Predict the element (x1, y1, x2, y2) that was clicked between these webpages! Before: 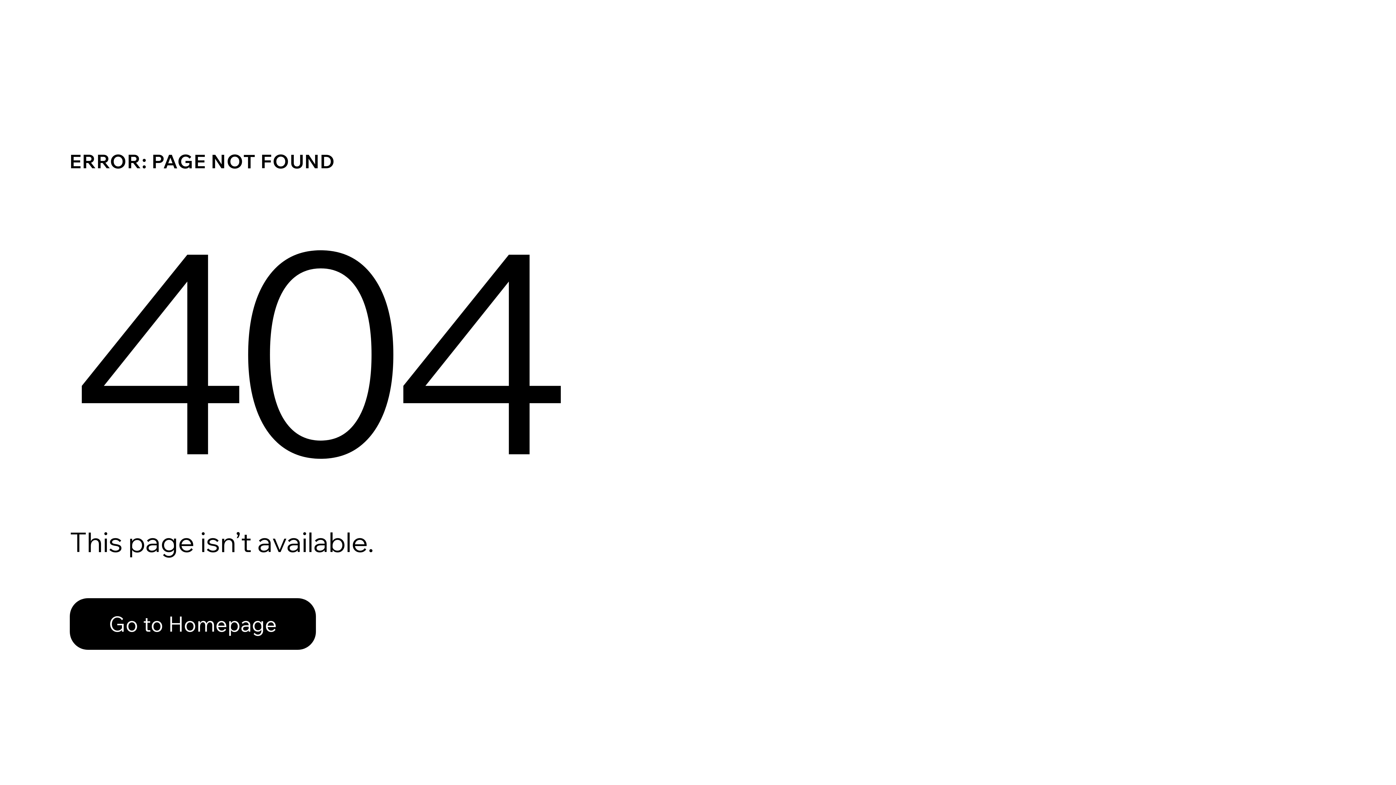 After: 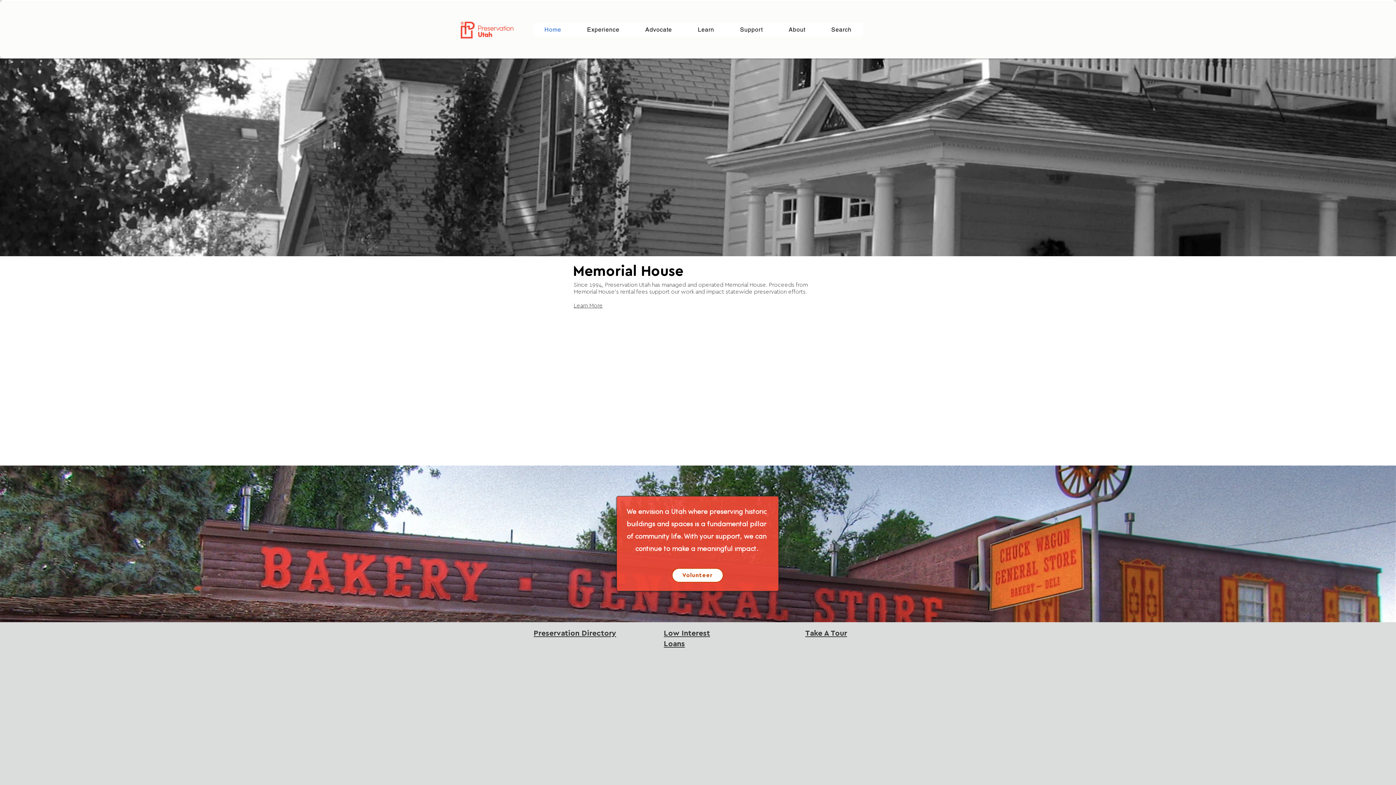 Action: label: Go to Homepage bbox: (69, 582, 768, 659)